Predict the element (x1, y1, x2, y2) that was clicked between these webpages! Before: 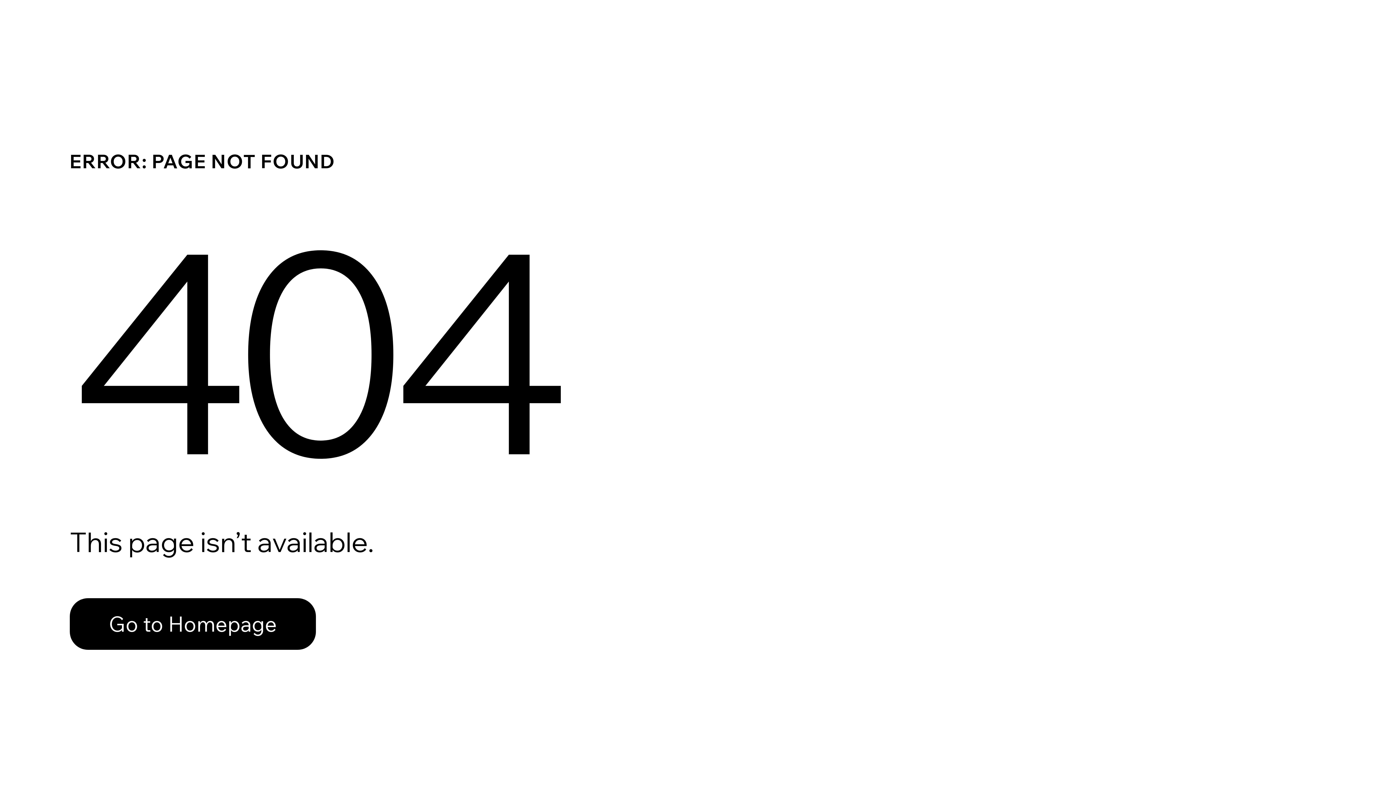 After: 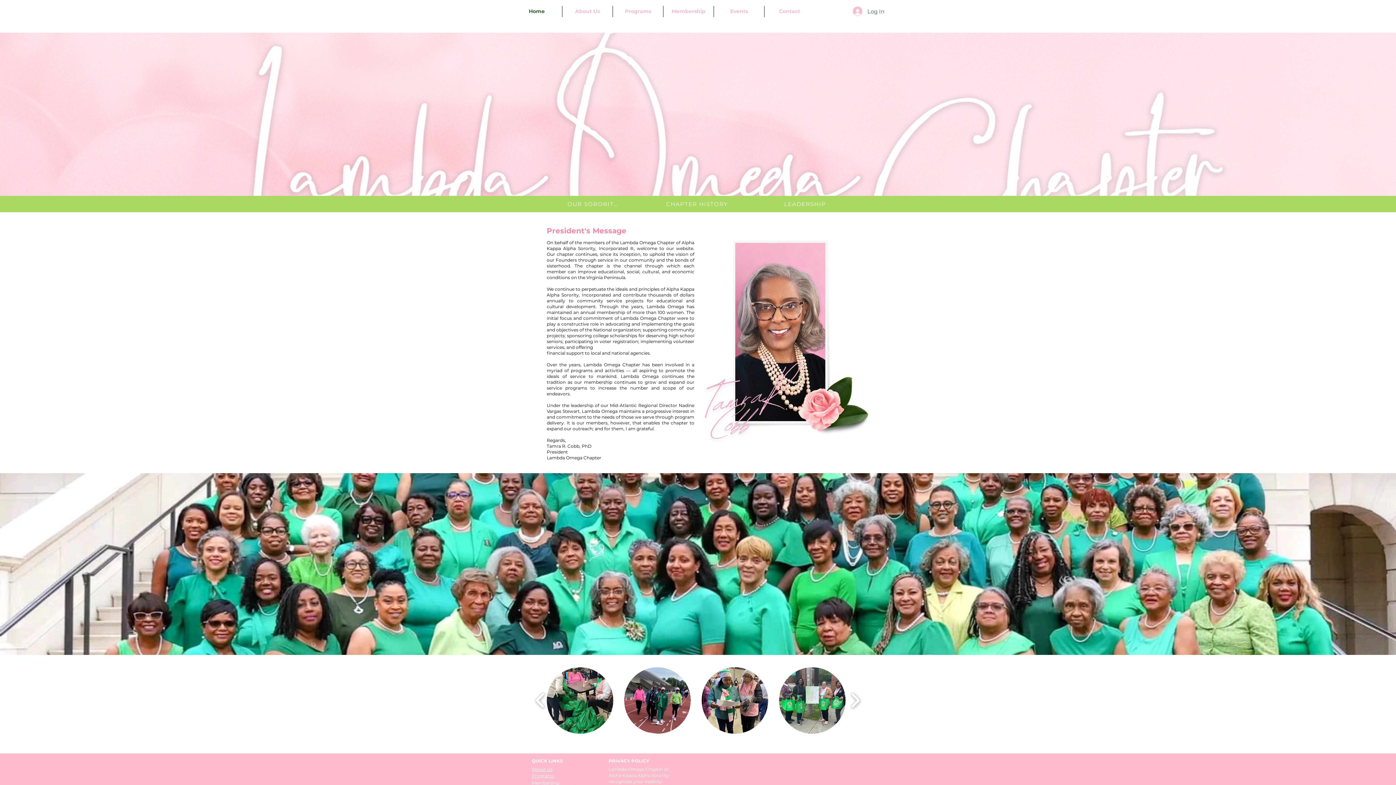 Action: label: Go to Homepage bbox: (69, 598, 316, 650)